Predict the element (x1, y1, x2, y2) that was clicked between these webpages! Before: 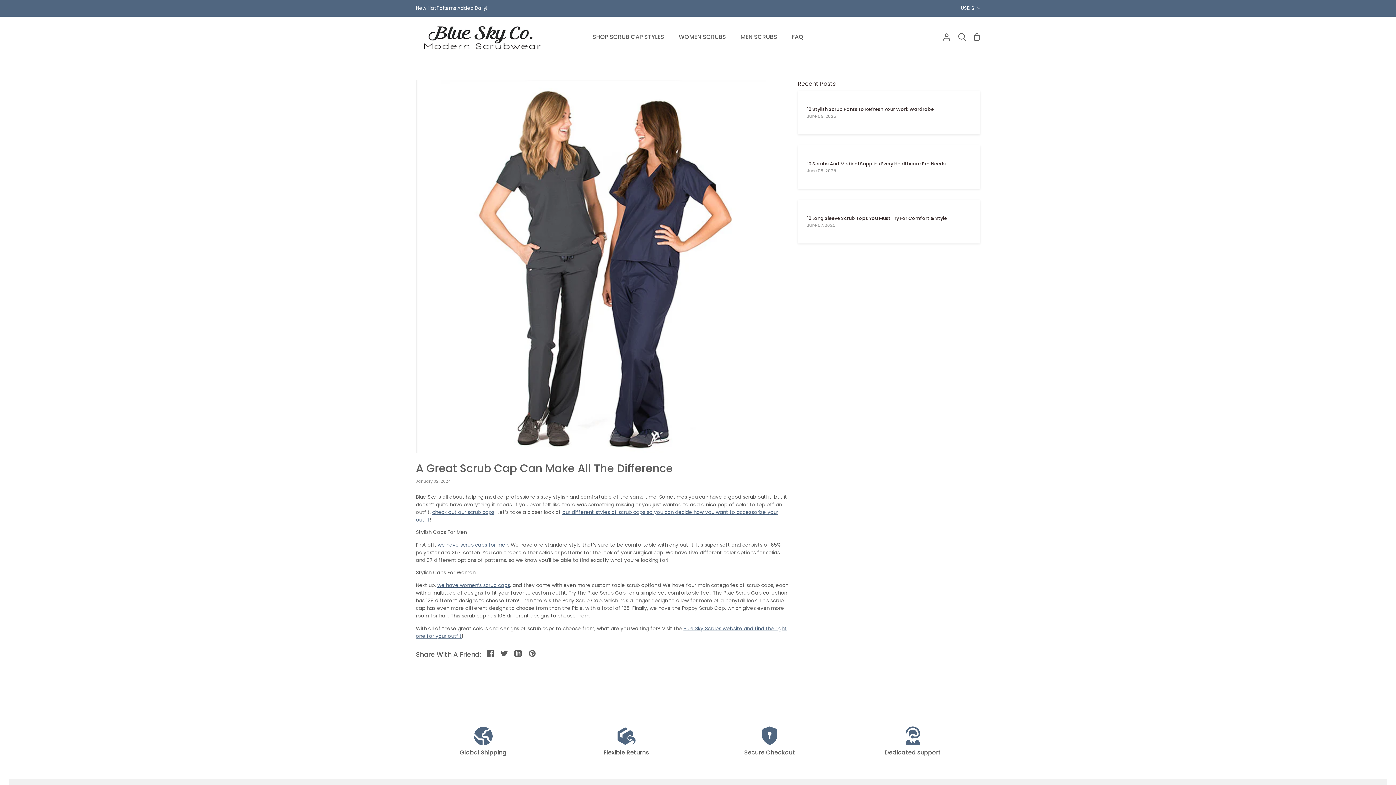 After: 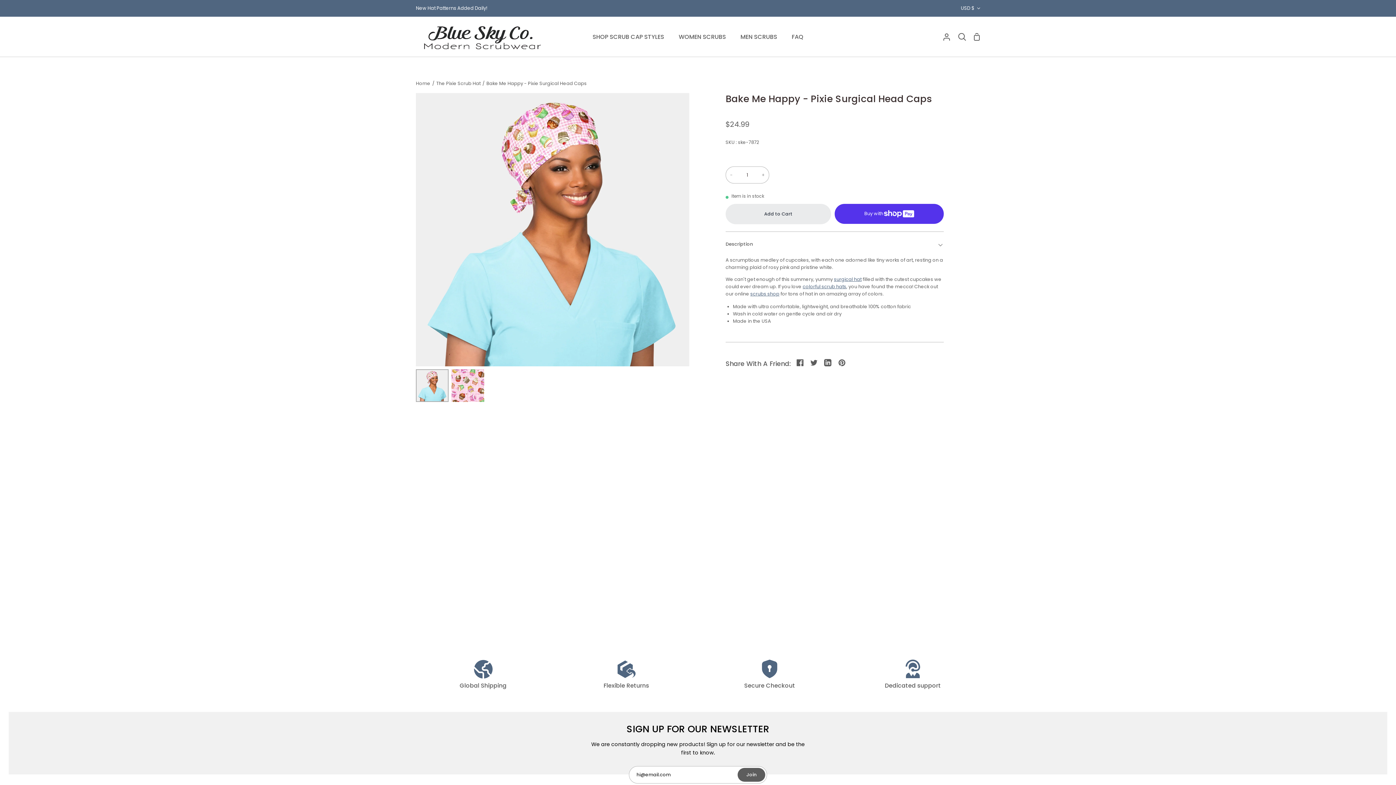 Action: label: we have scrub caps for men bbox: (437, 541, 508, 548)